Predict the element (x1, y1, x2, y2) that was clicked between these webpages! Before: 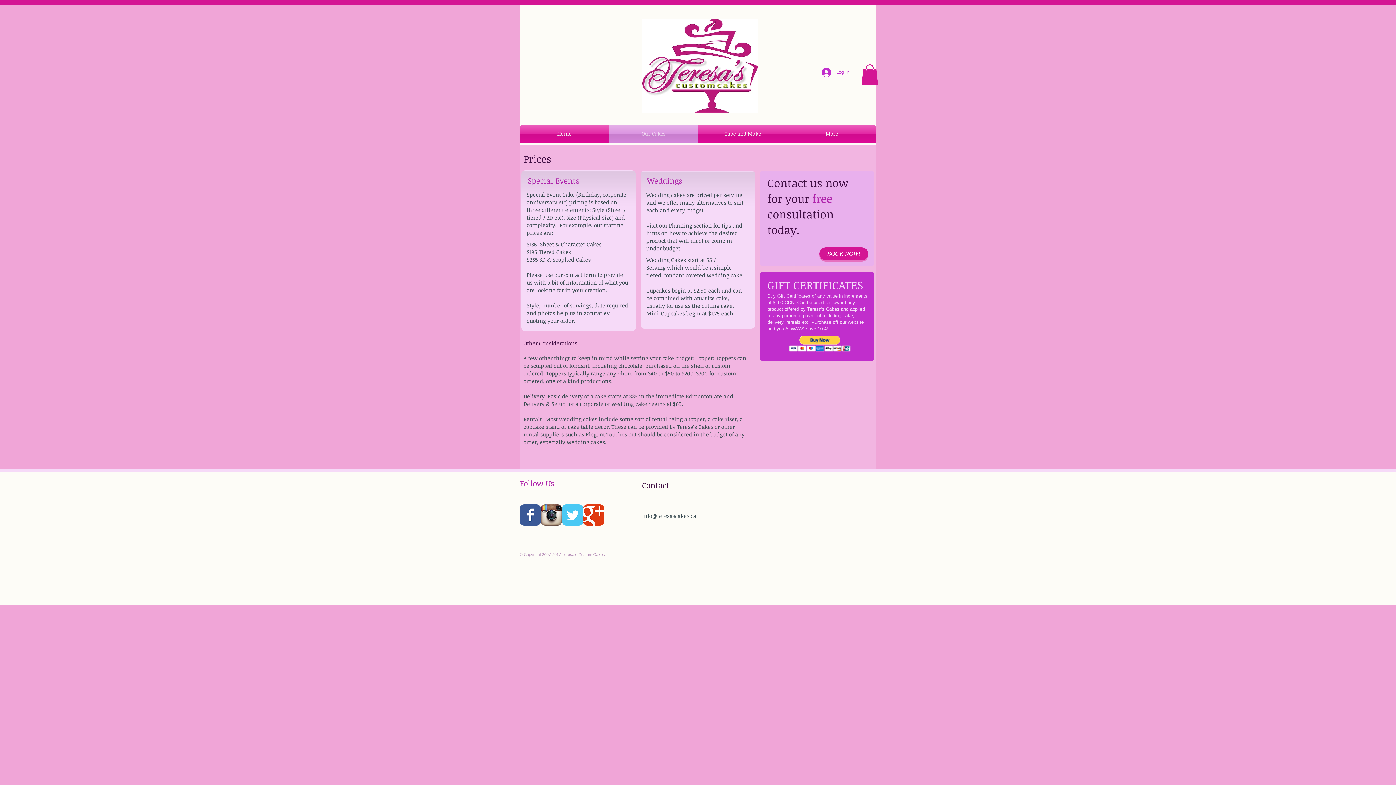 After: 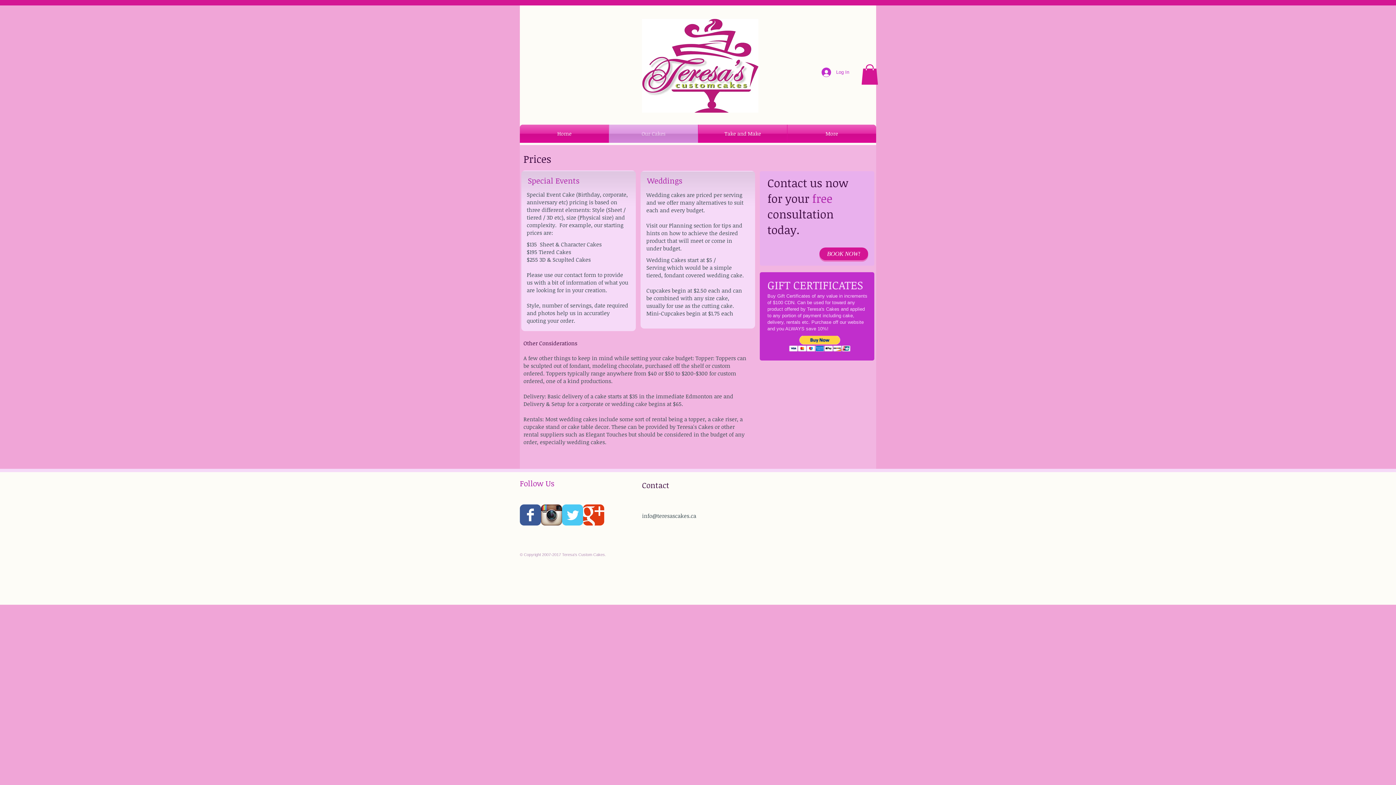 Action: label: Wix Twitter page bbox: (562, 504, 583, 525)